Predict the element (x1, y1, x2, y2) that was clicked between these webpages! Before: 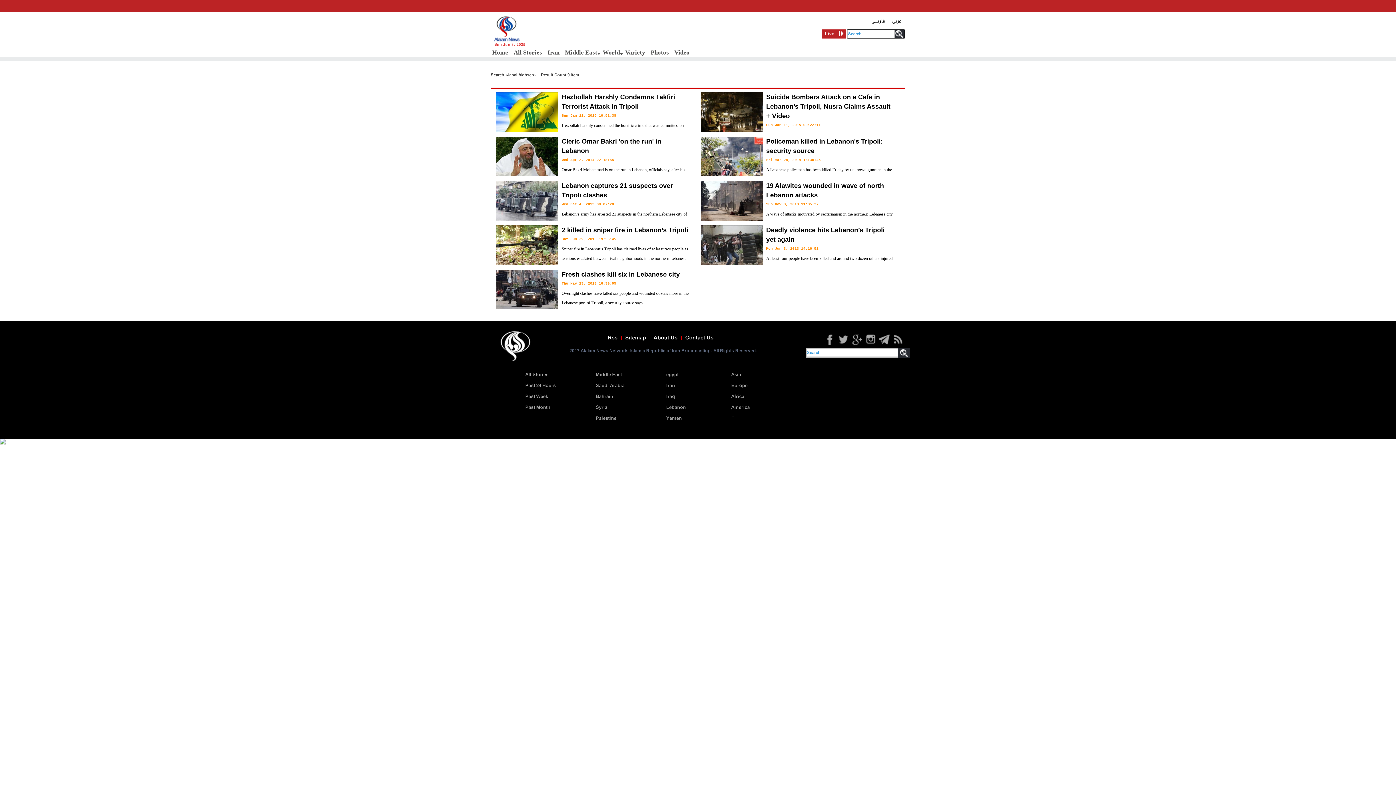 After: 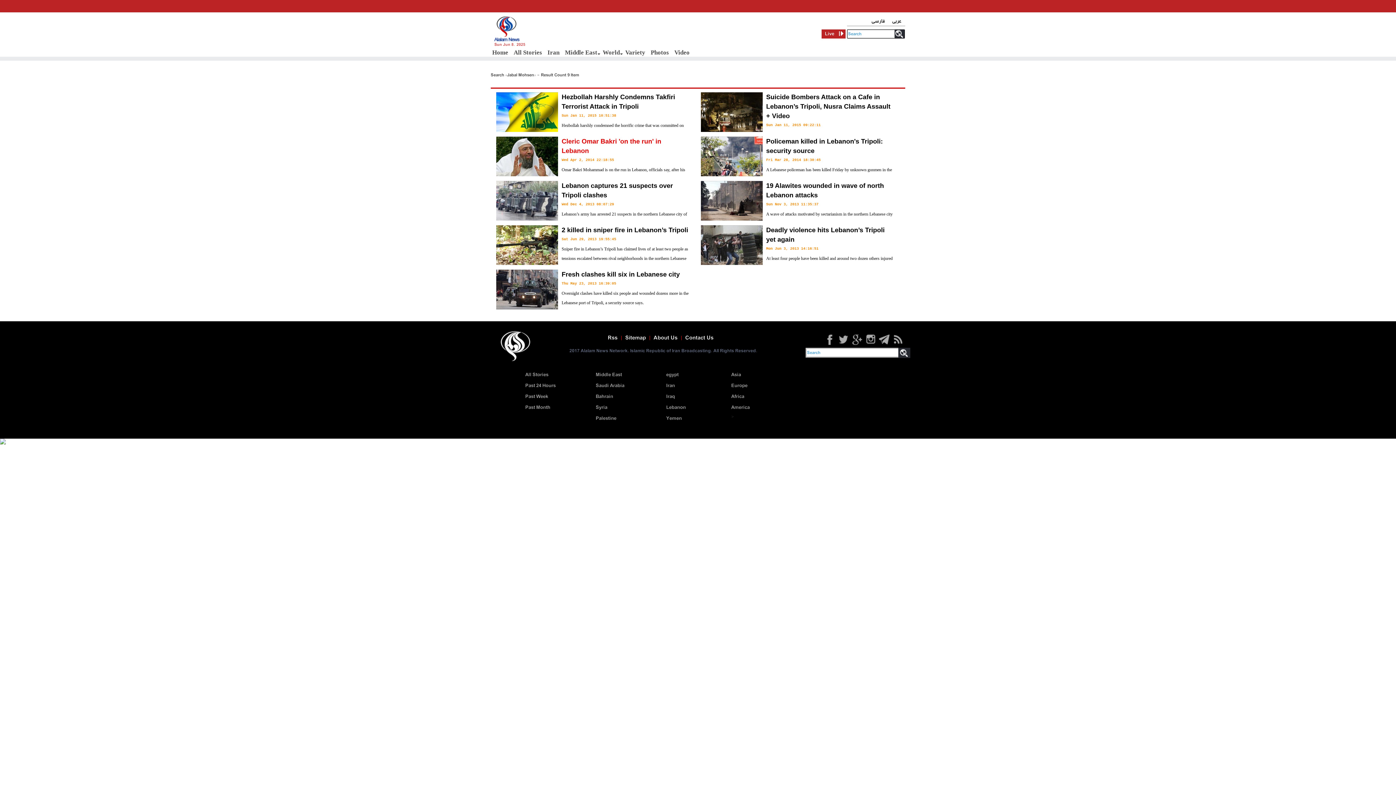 Action: bbox: (496, 136, 690, 193) label: Cleric Omar Bakri 'on the run' in Lebanon
Wed Apr 2, 2014 22:18:55

Omar Bakri Mohammad is on the run in Lebanon, officials say, after his house was raided as part of an operation to end the sectarian violence in Tripoli.